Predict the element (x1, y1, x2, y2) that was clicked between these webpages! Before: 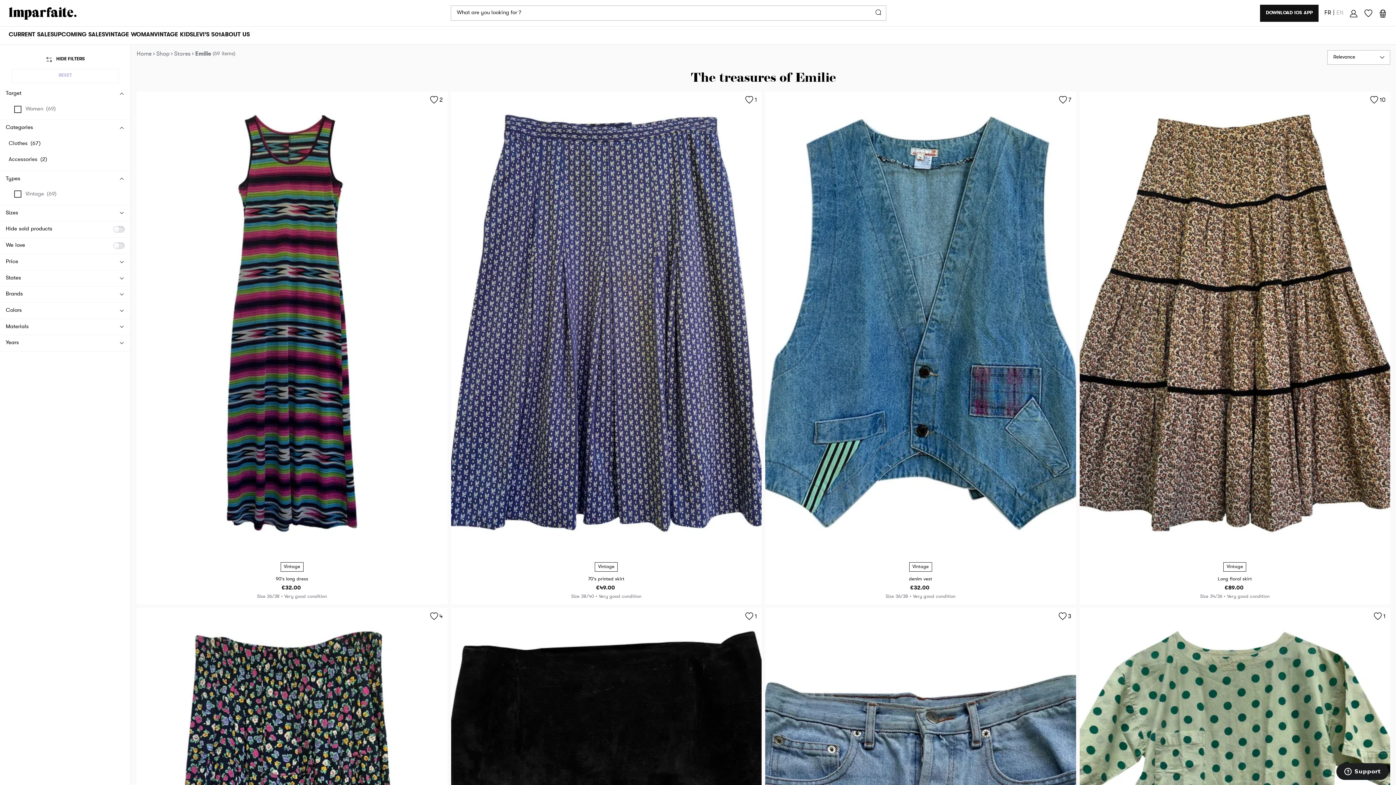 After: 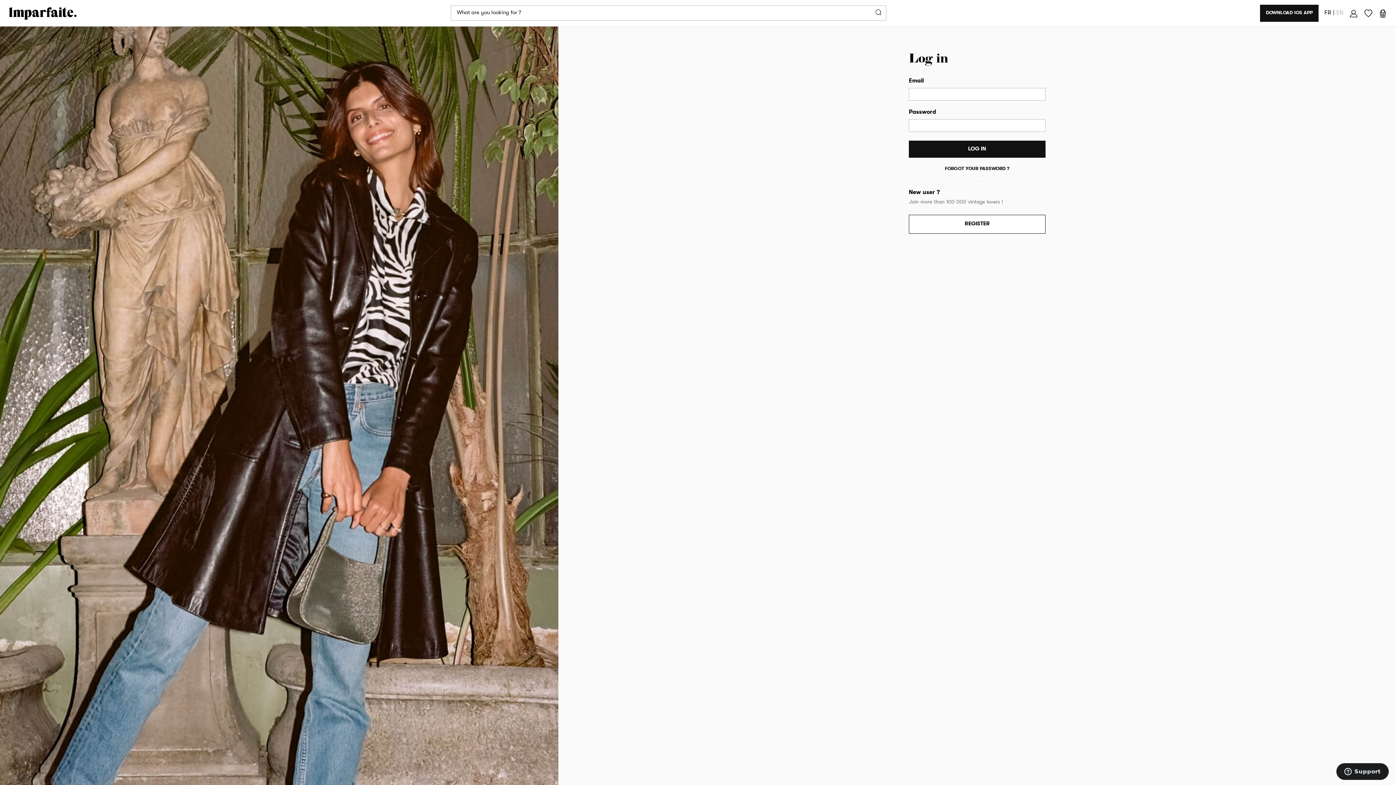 Action: label: 4 bbox: (427, 611, 444, 622)